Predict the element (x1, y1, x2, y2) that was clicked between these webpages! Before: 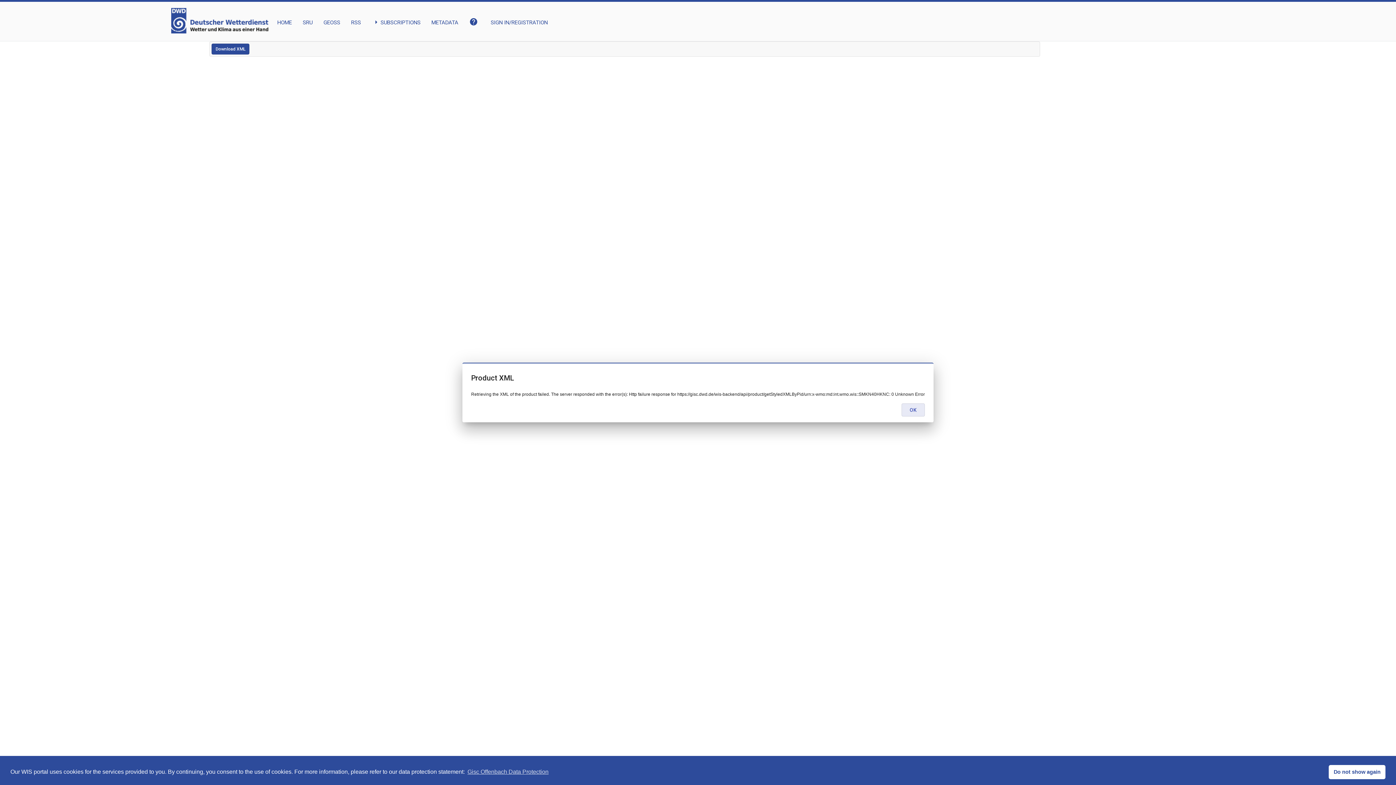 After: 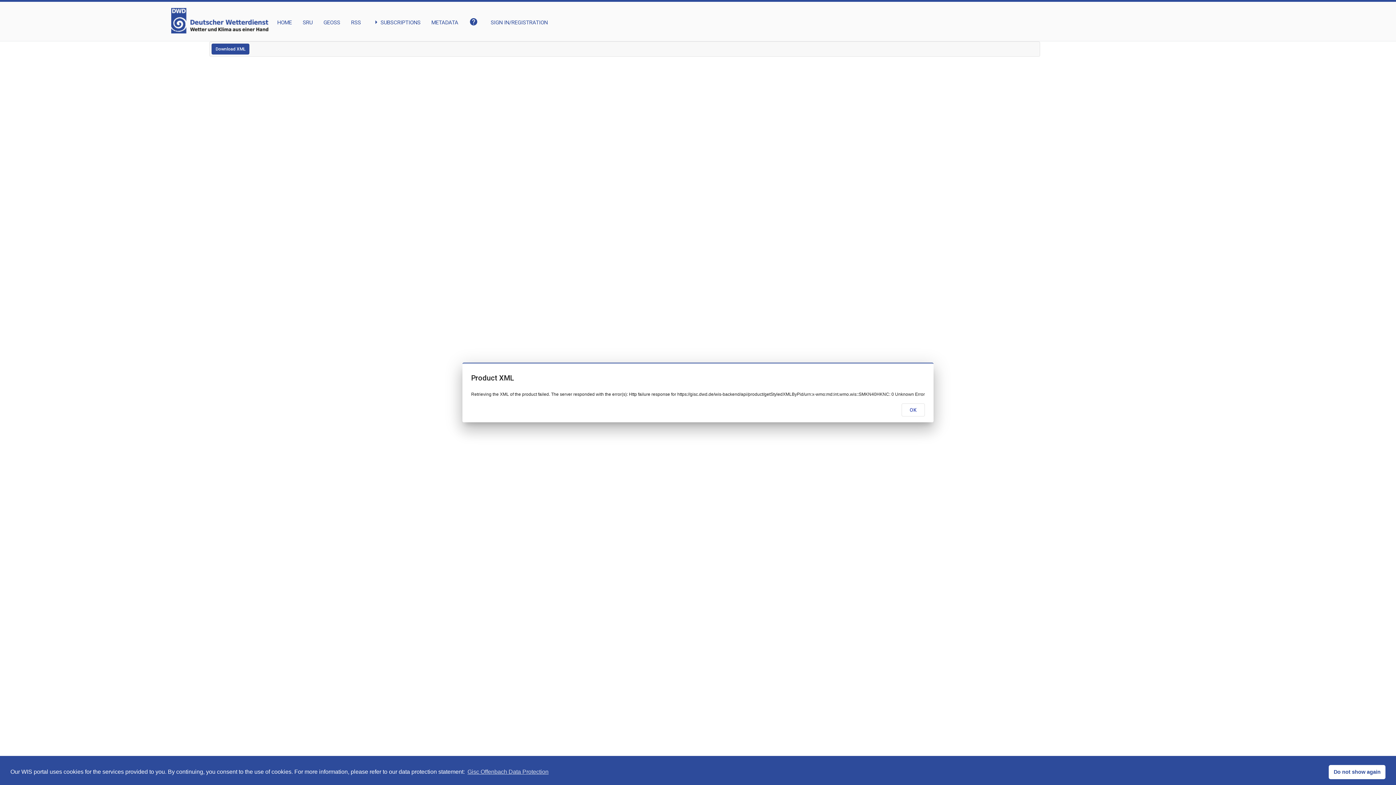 Action: label: Download XML bbox: (211, 43, 249, 54)